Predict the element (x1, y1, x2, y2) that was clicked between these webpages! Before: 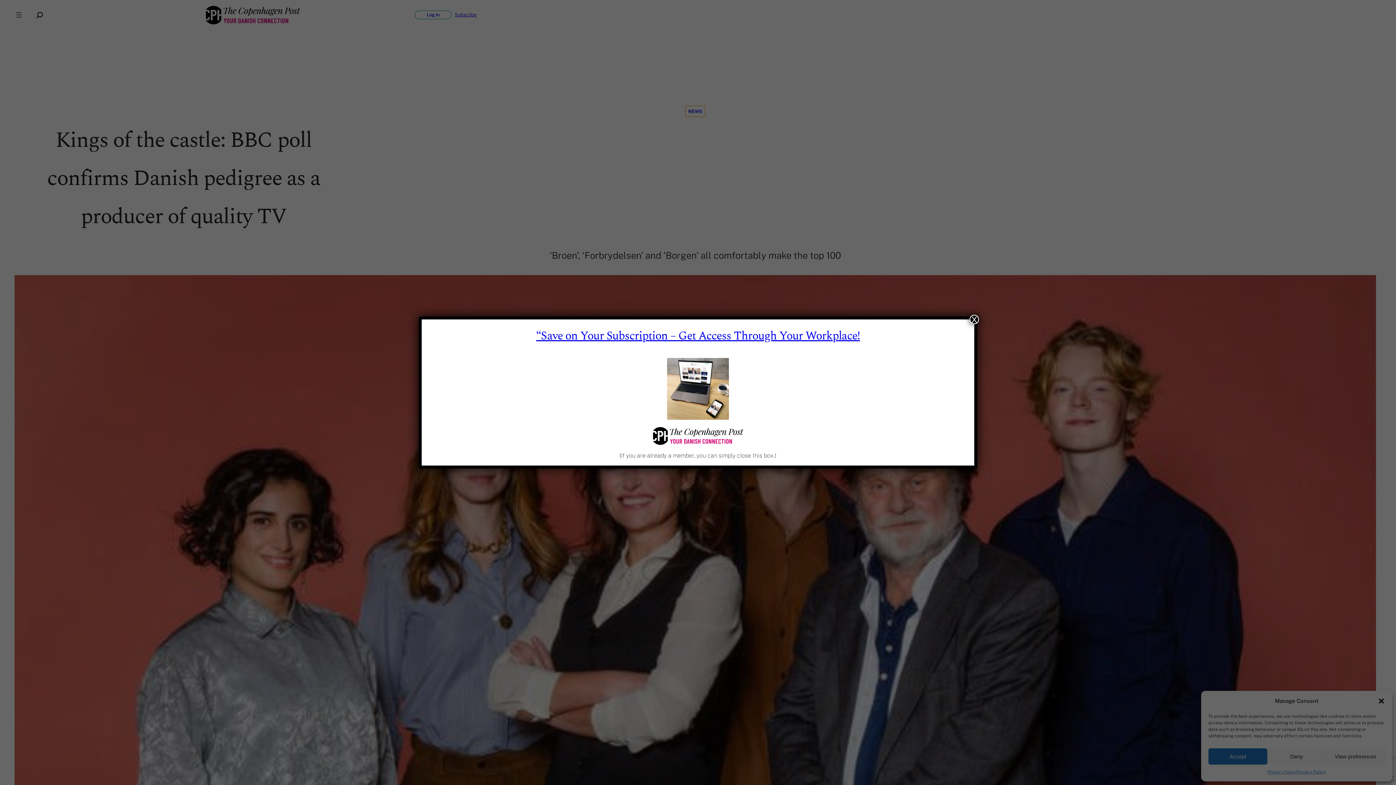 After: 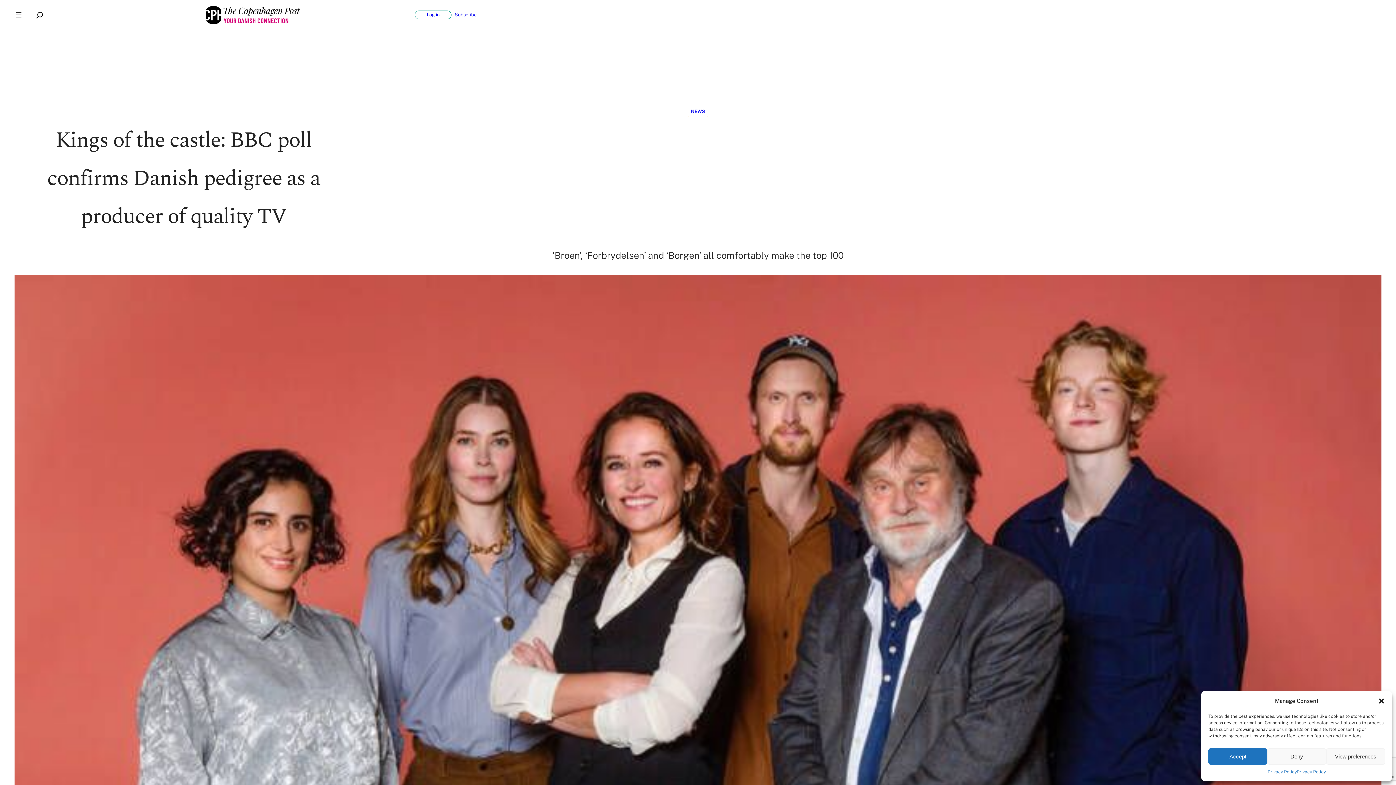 Action: bbox: (969, 314, 979, 324) label: Close